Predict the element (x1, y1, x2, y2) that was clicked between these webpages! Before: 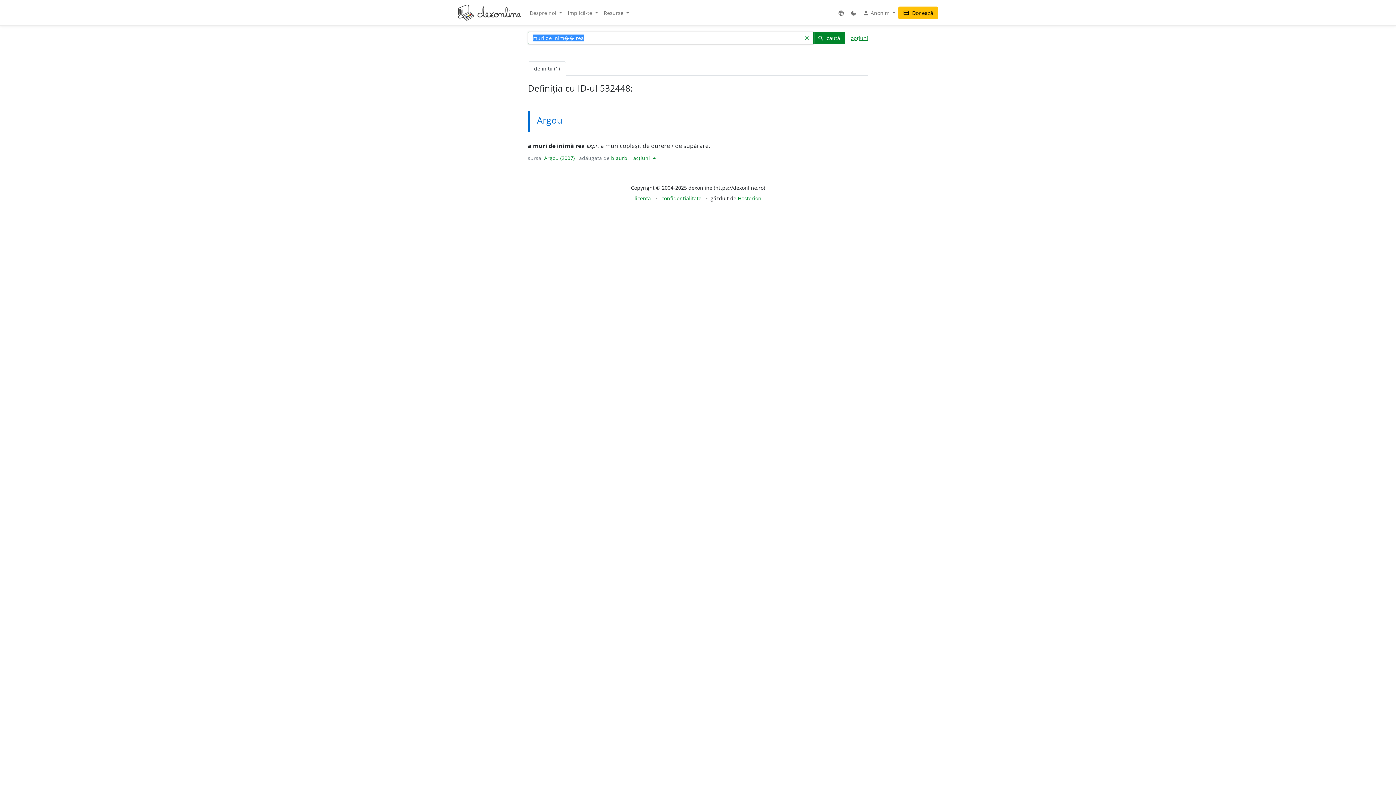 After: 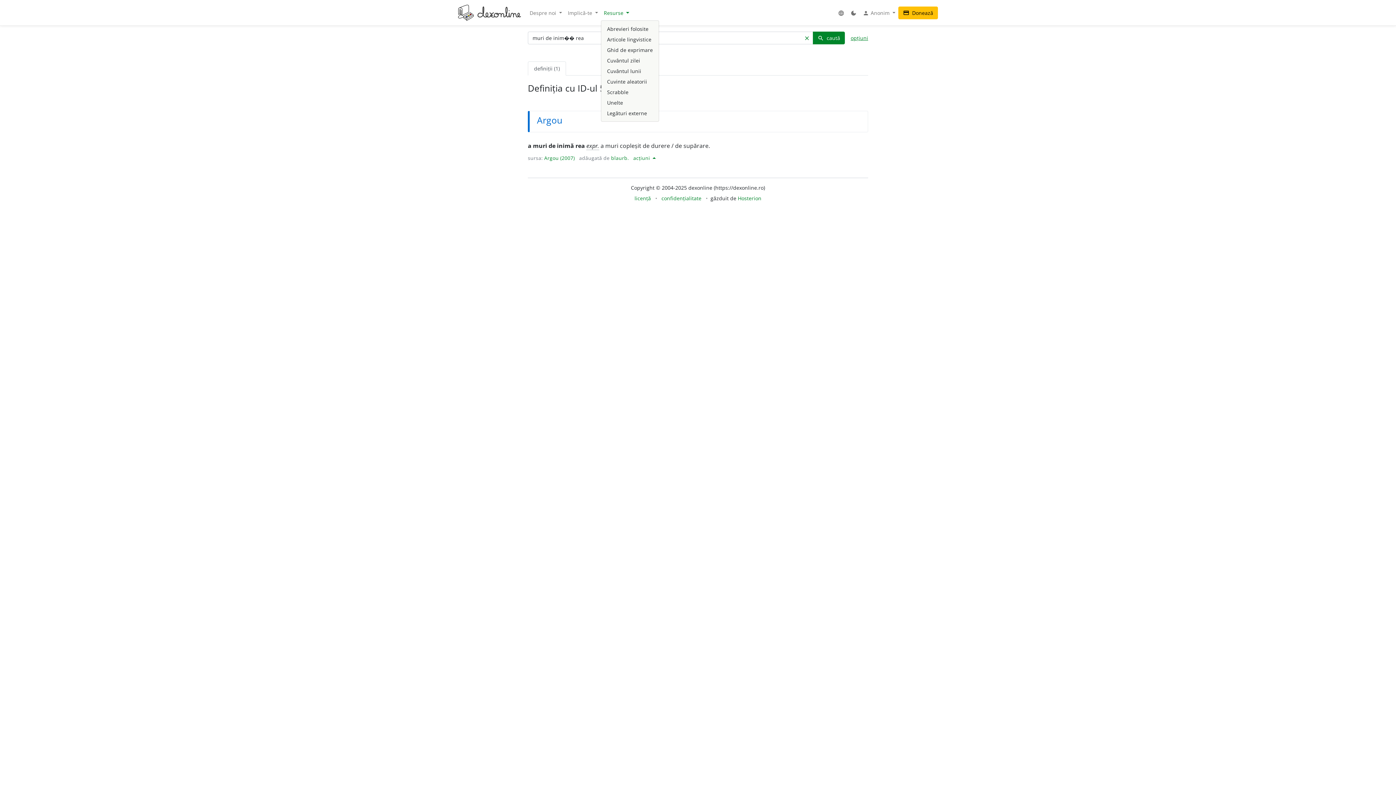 Action: label: Resurse  bbox: (601, 6, 632, 19)